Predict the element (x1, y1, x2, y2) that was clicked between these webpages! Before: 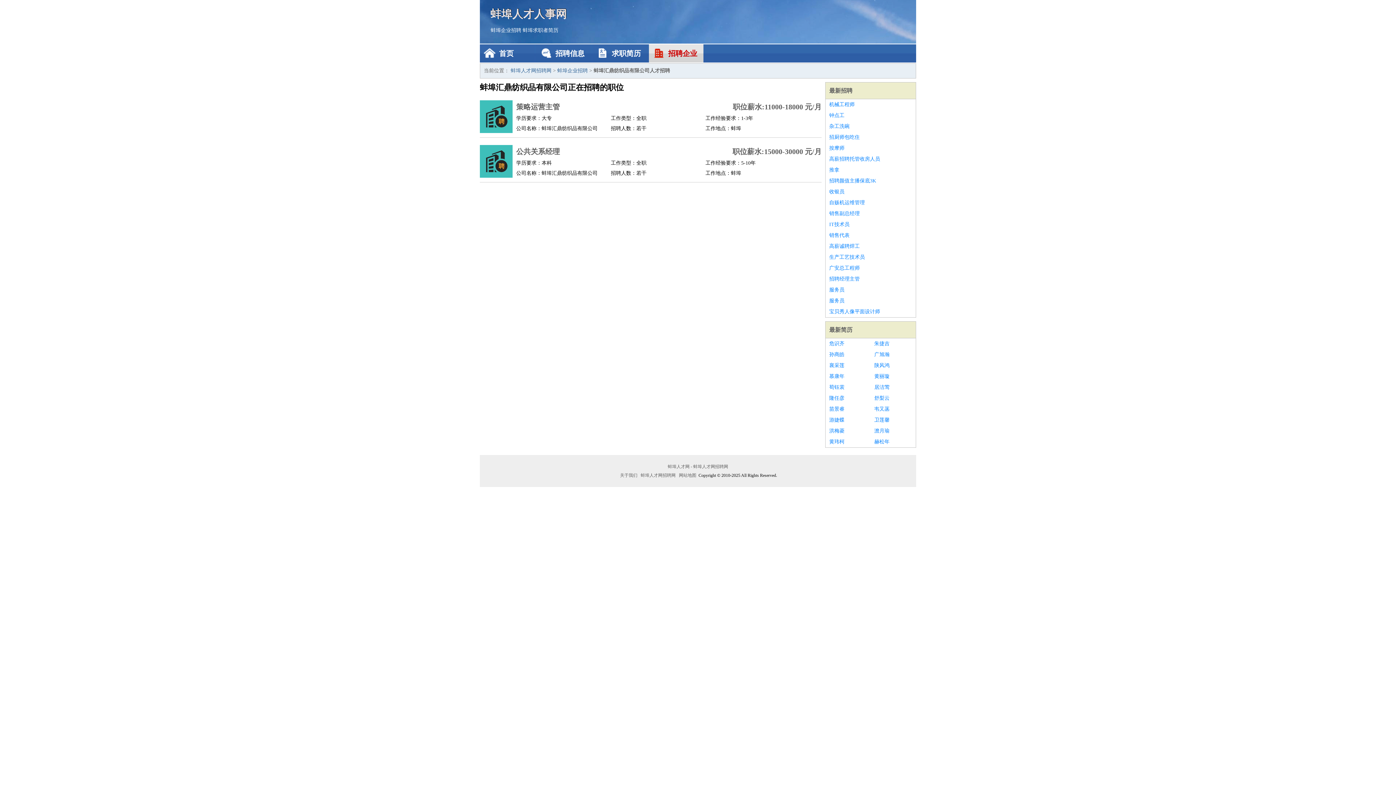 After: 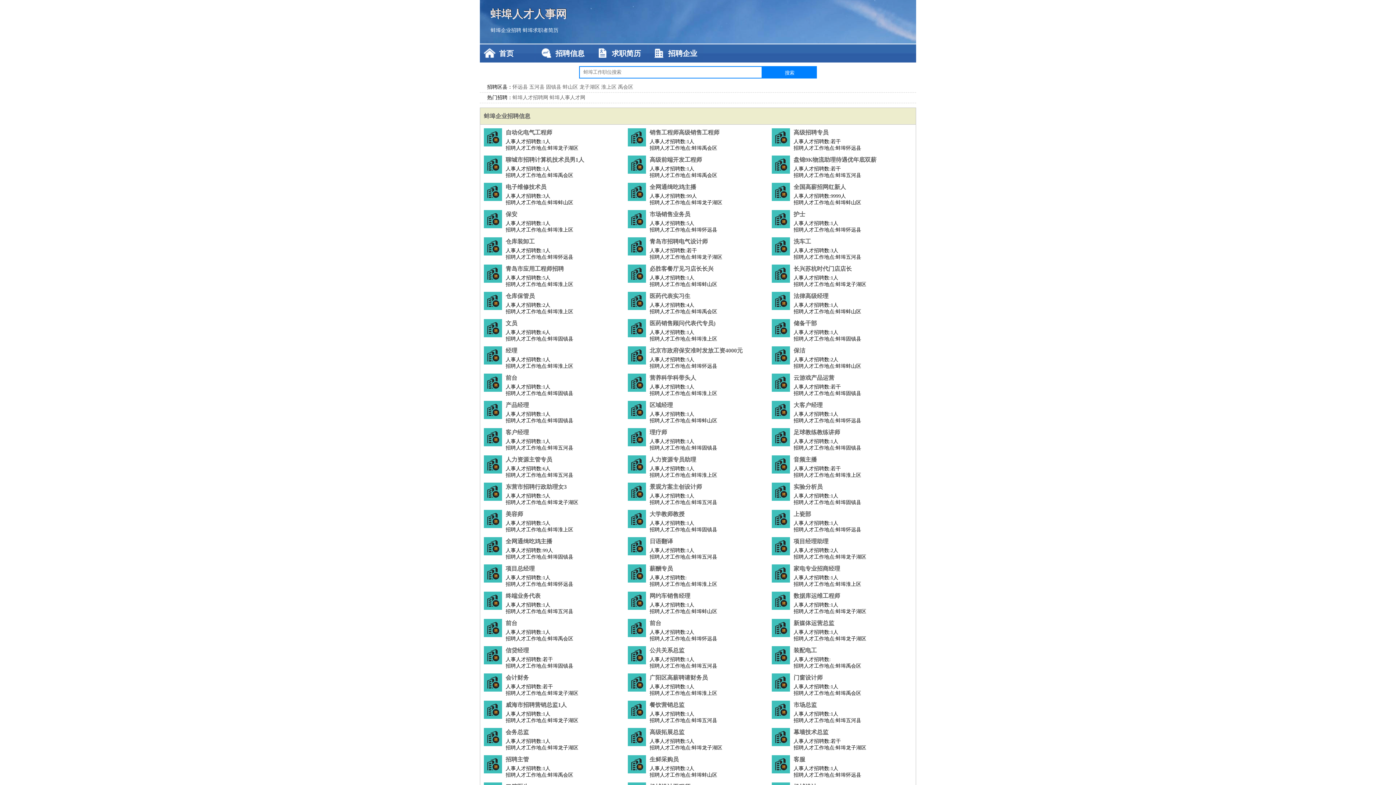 Action: bbox: (490, 0, 905, 27) label: 蚌埠人才人事网